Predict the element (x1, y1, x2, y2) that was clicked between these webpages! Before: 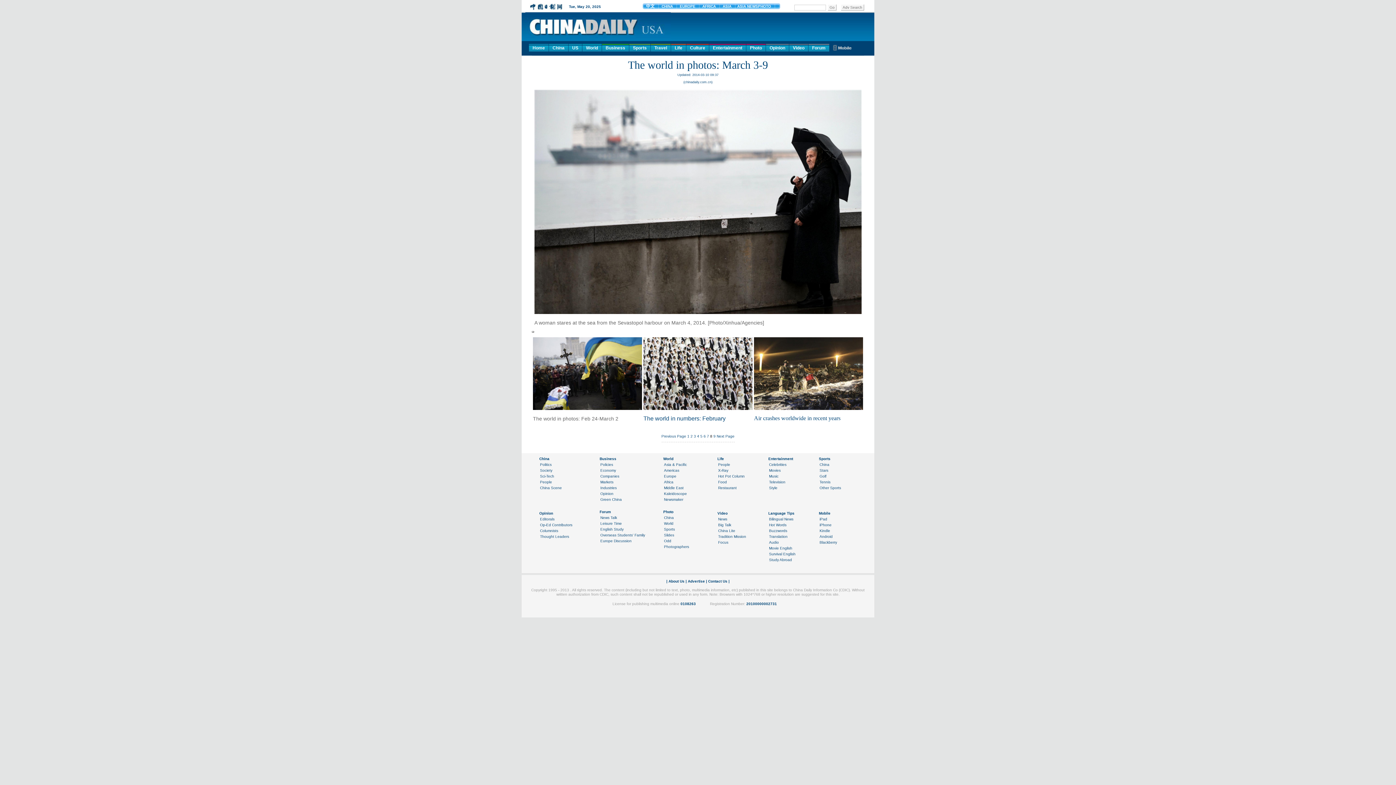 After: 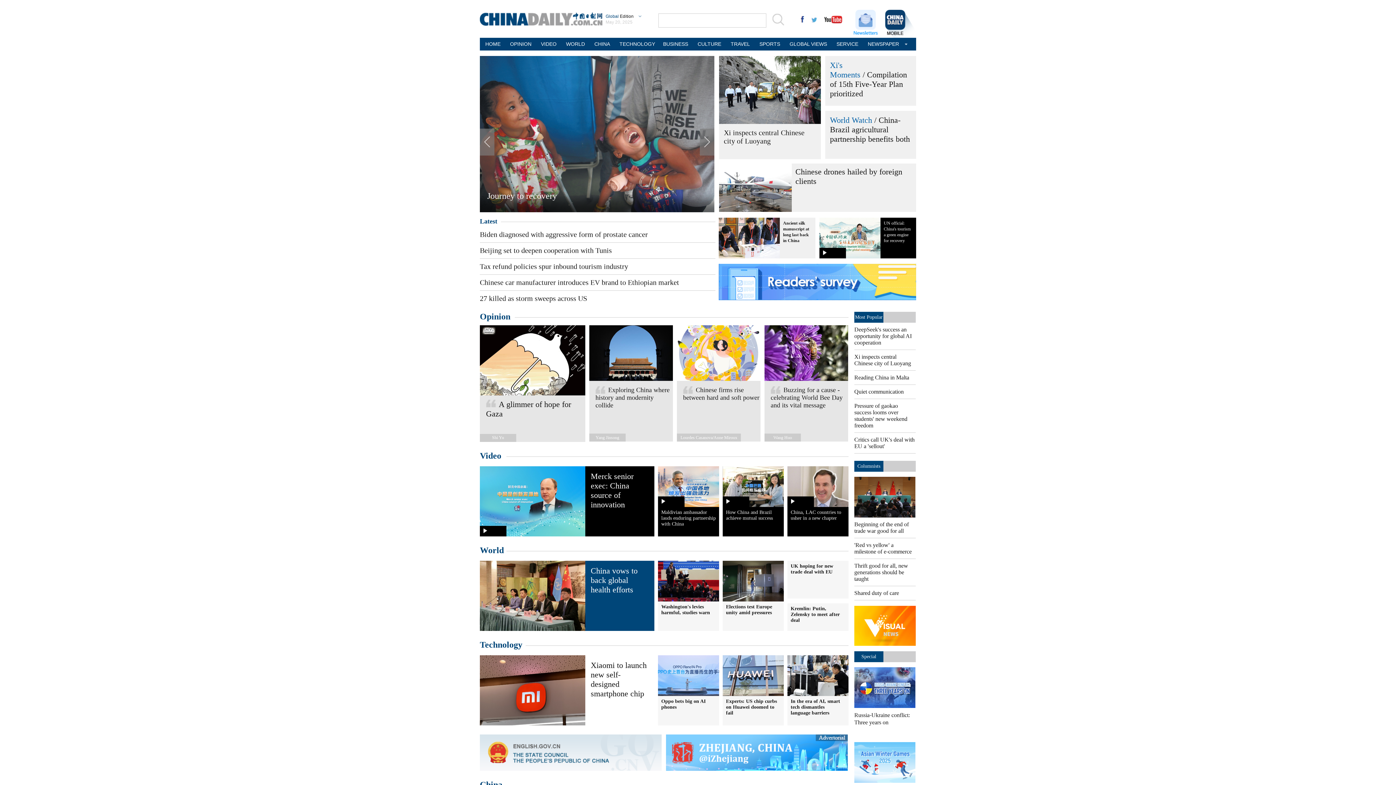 Action: label: Photo bbox: (746, 44, 765, 51)